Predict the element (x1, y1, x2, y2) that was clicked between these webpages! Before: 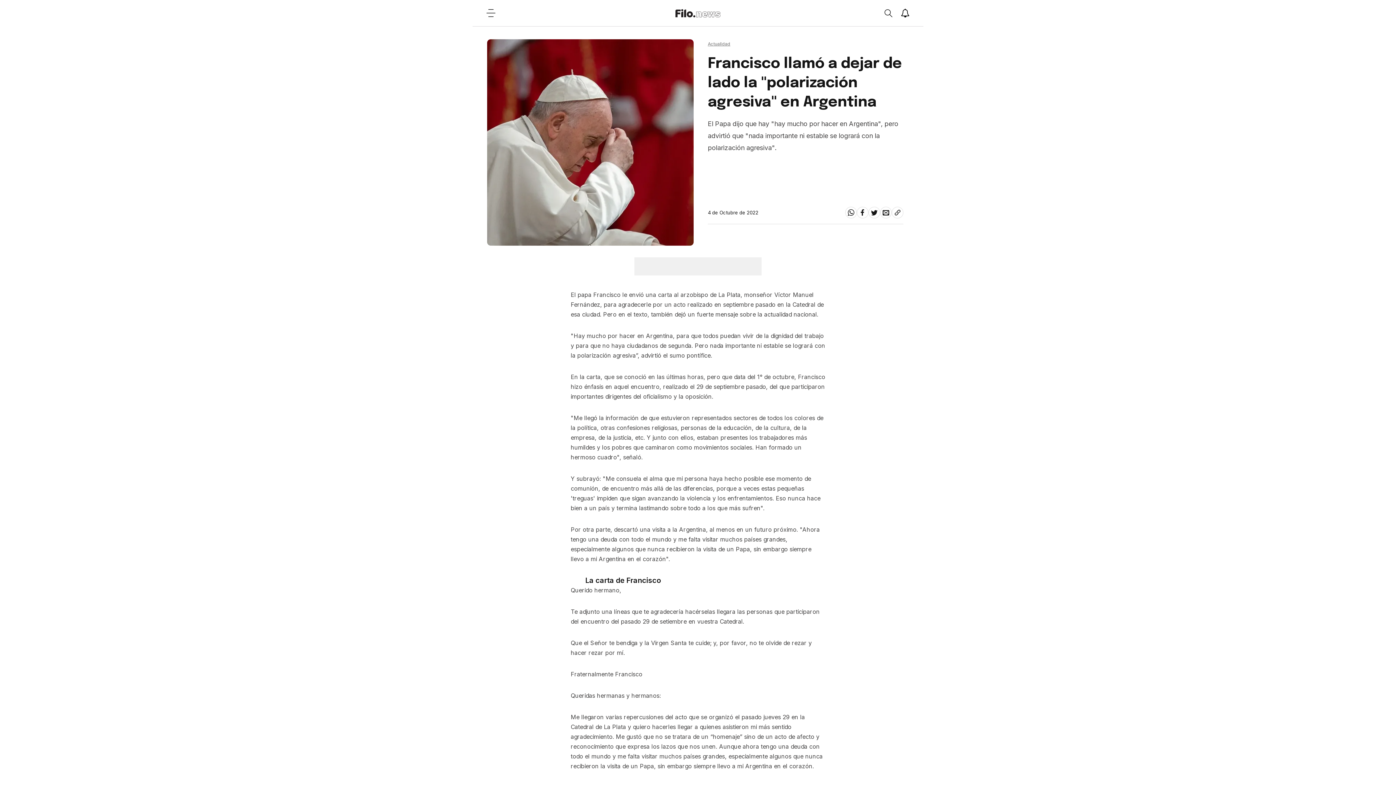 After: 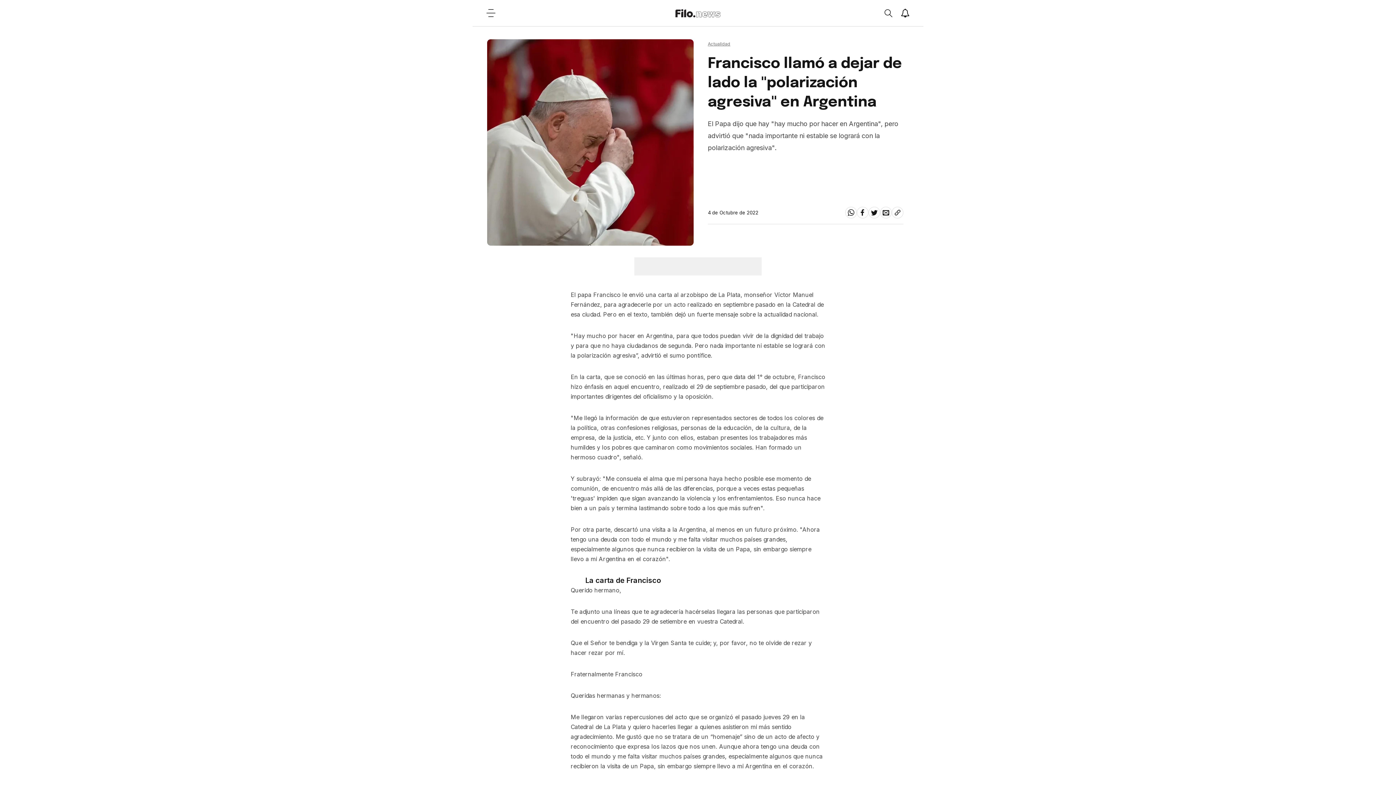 Action: bbox: (857, 206, 868, 218)